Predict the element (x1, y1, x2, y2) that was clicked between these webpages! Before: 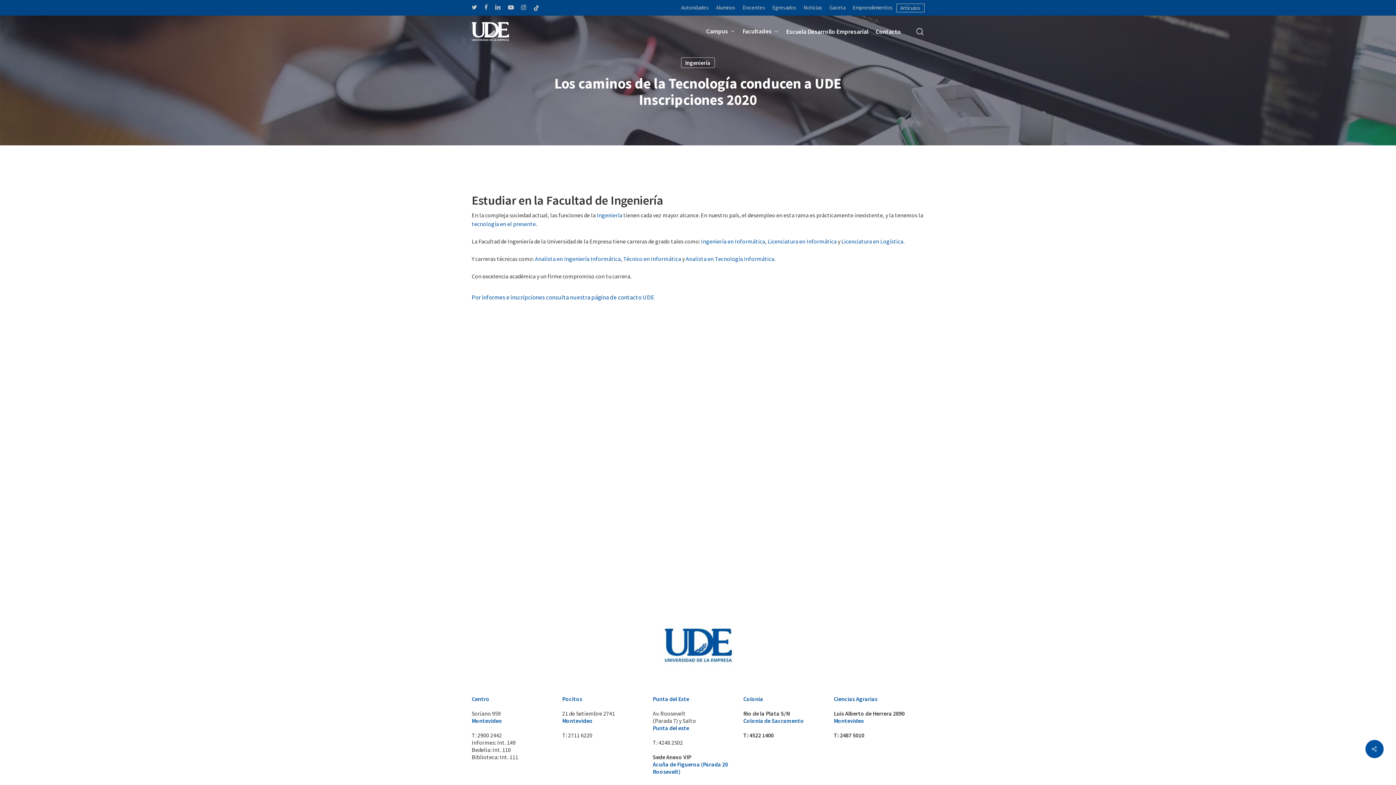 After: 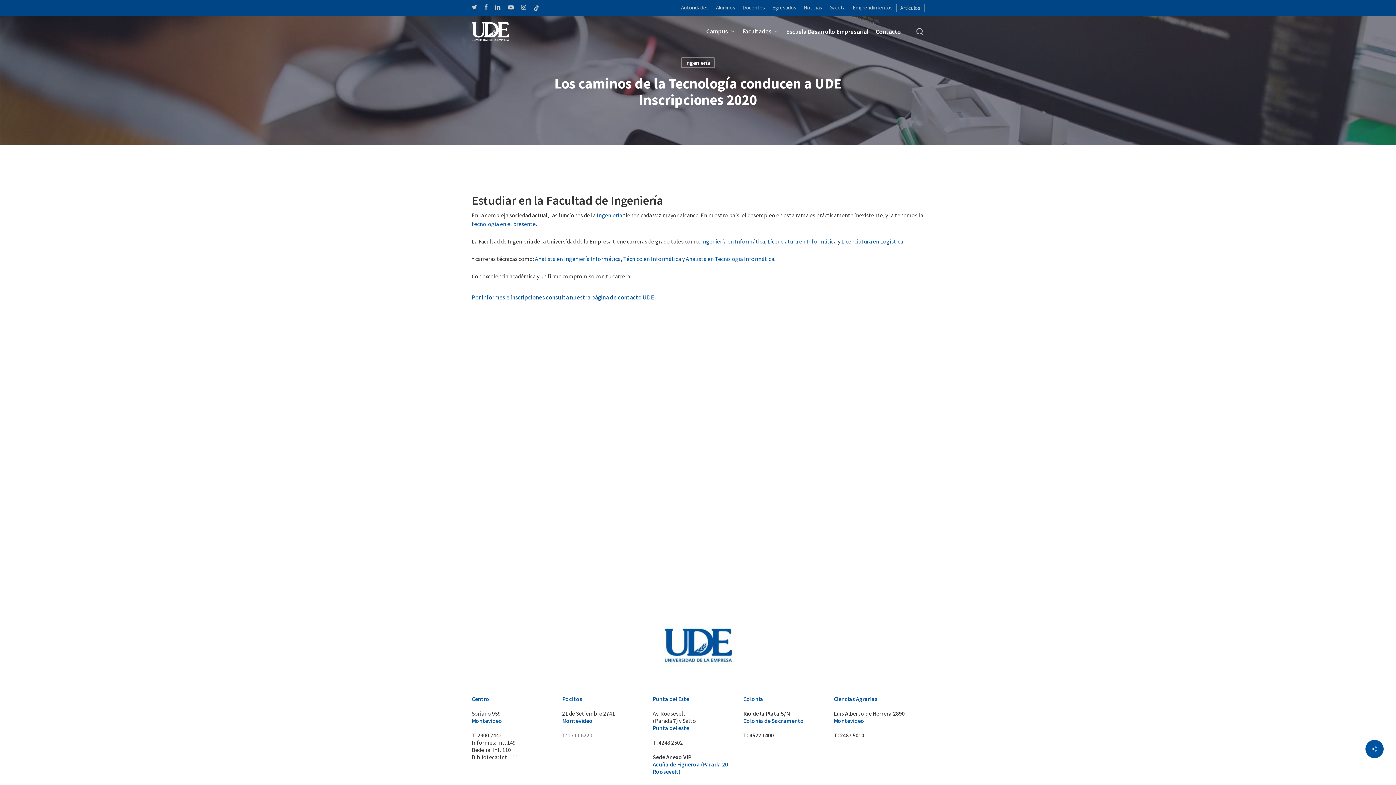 Action: bbox: (568, 732, 592, 739) label: 2711 6220